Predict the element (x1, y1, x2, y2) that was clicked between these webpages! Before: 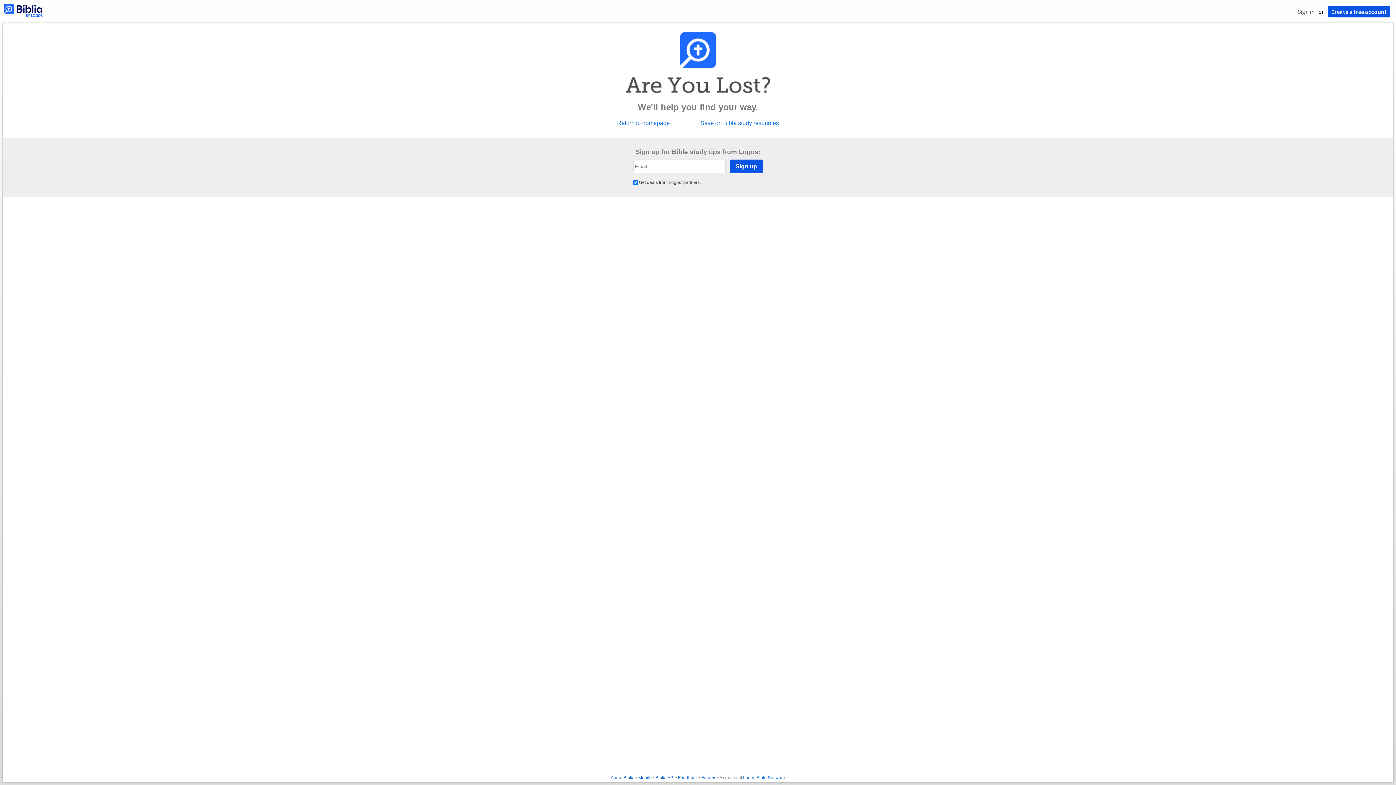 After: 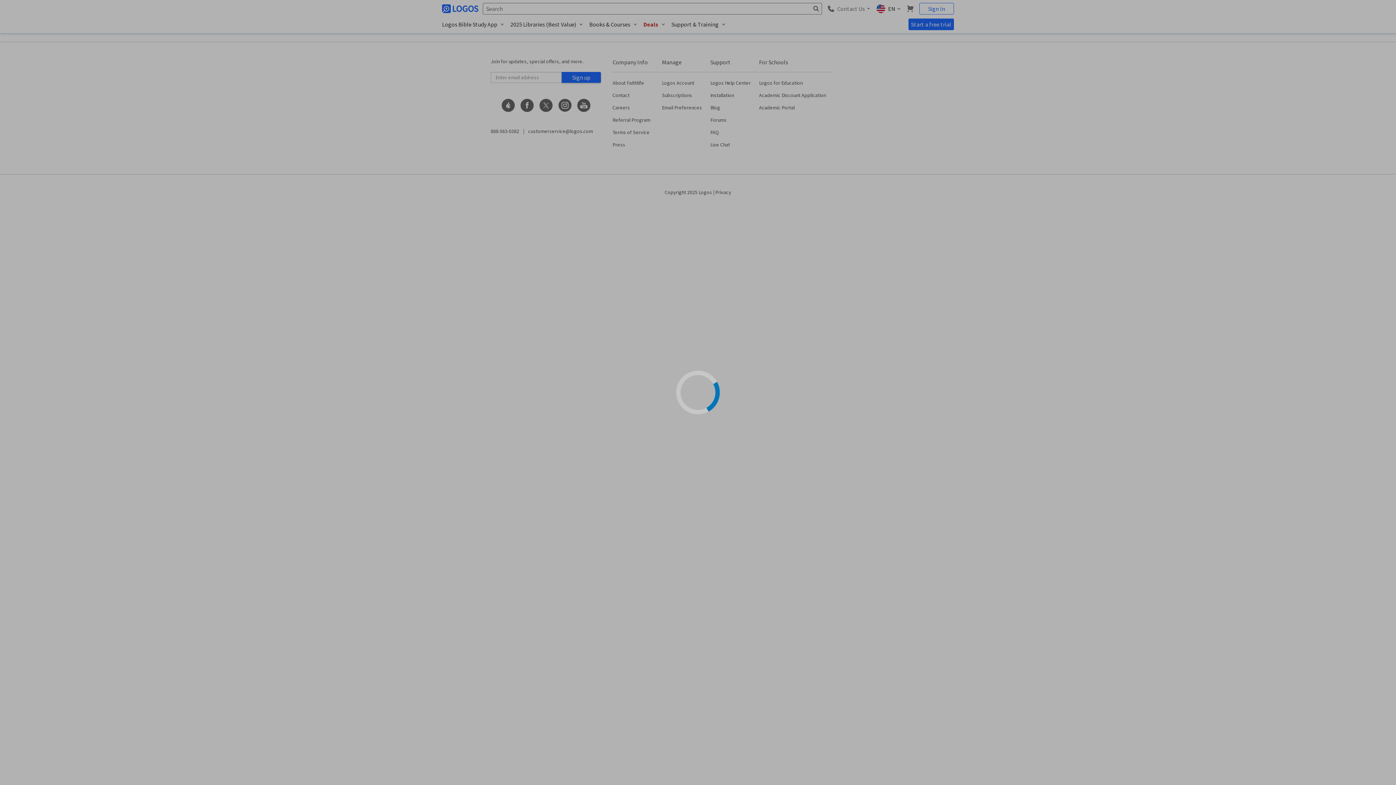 Action: label: Save on Bible study resources bbox: (700, 120, 779, 126)